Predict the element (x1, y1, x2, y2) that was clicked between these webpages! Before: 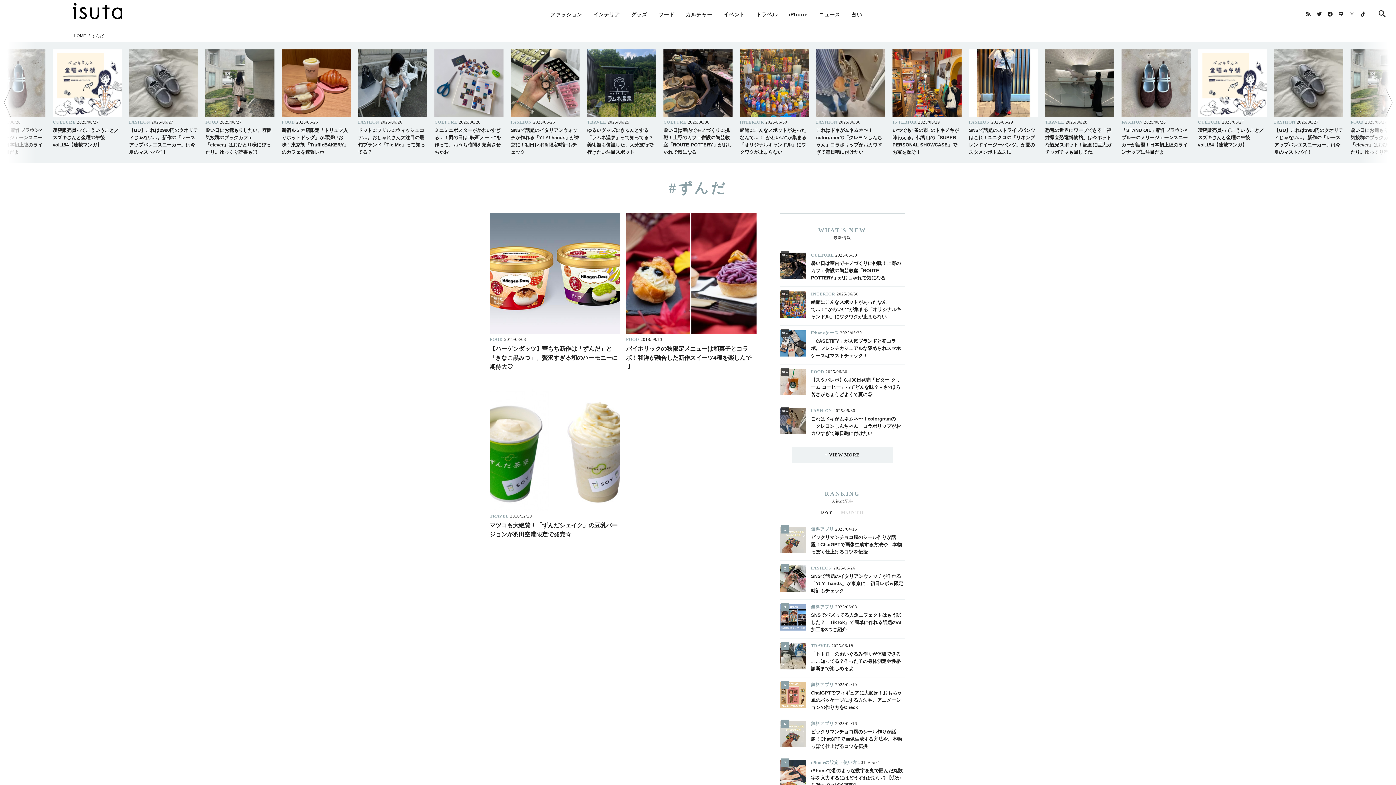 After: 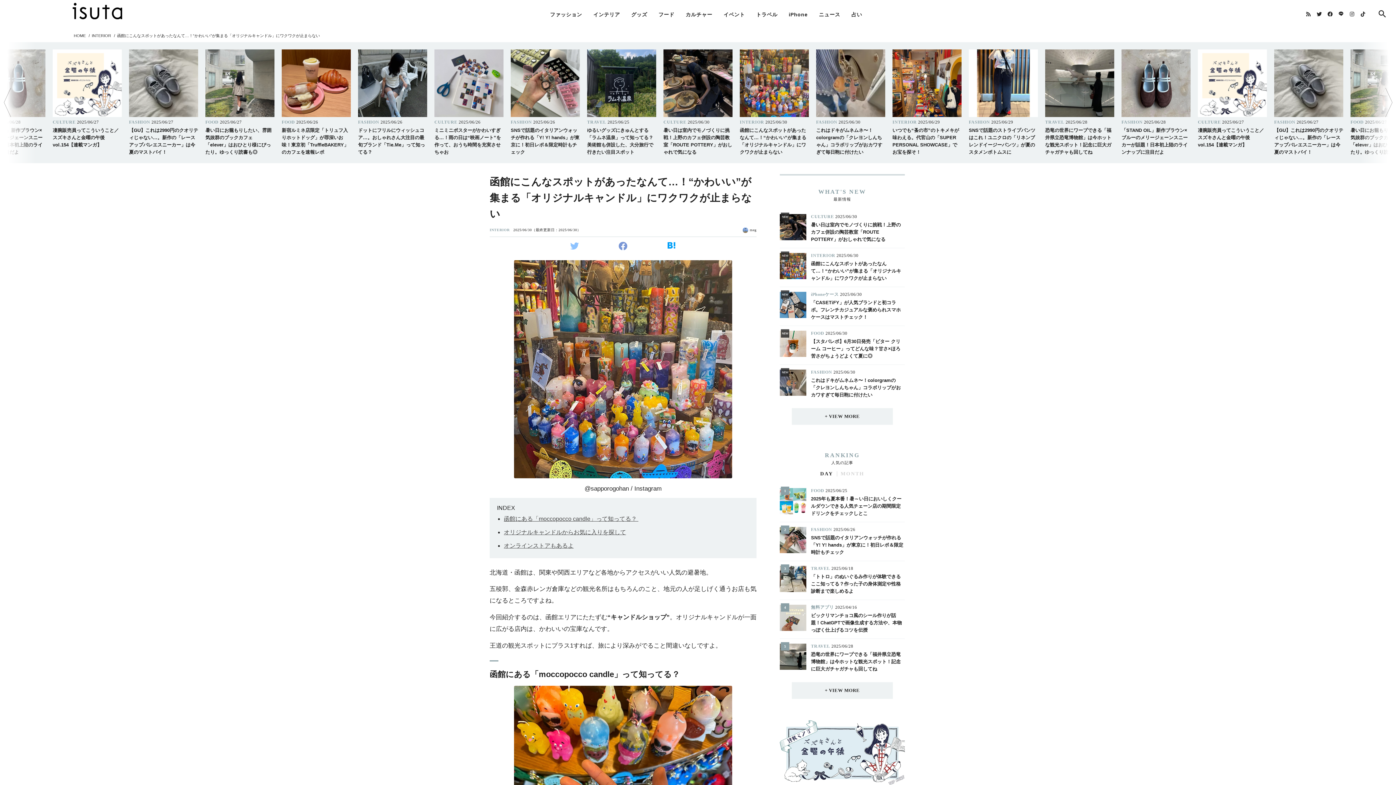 Action: bbox: (740, 49, 809, 155) label: INTERIOR

2025/06/30
函館にこんなスポットがあったなんて…！“かわいい”が集まる「オリジナルキャンドル」にワクワクが止まらない